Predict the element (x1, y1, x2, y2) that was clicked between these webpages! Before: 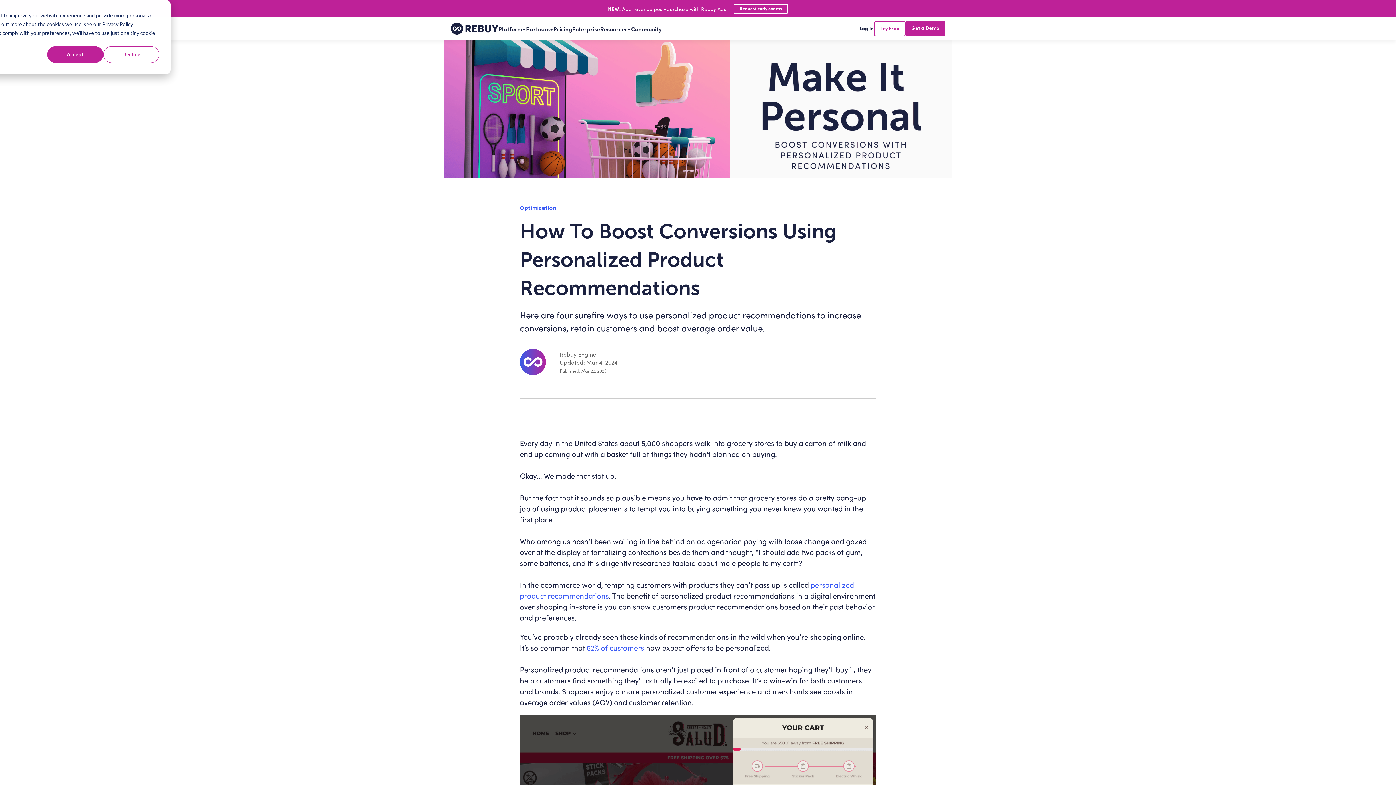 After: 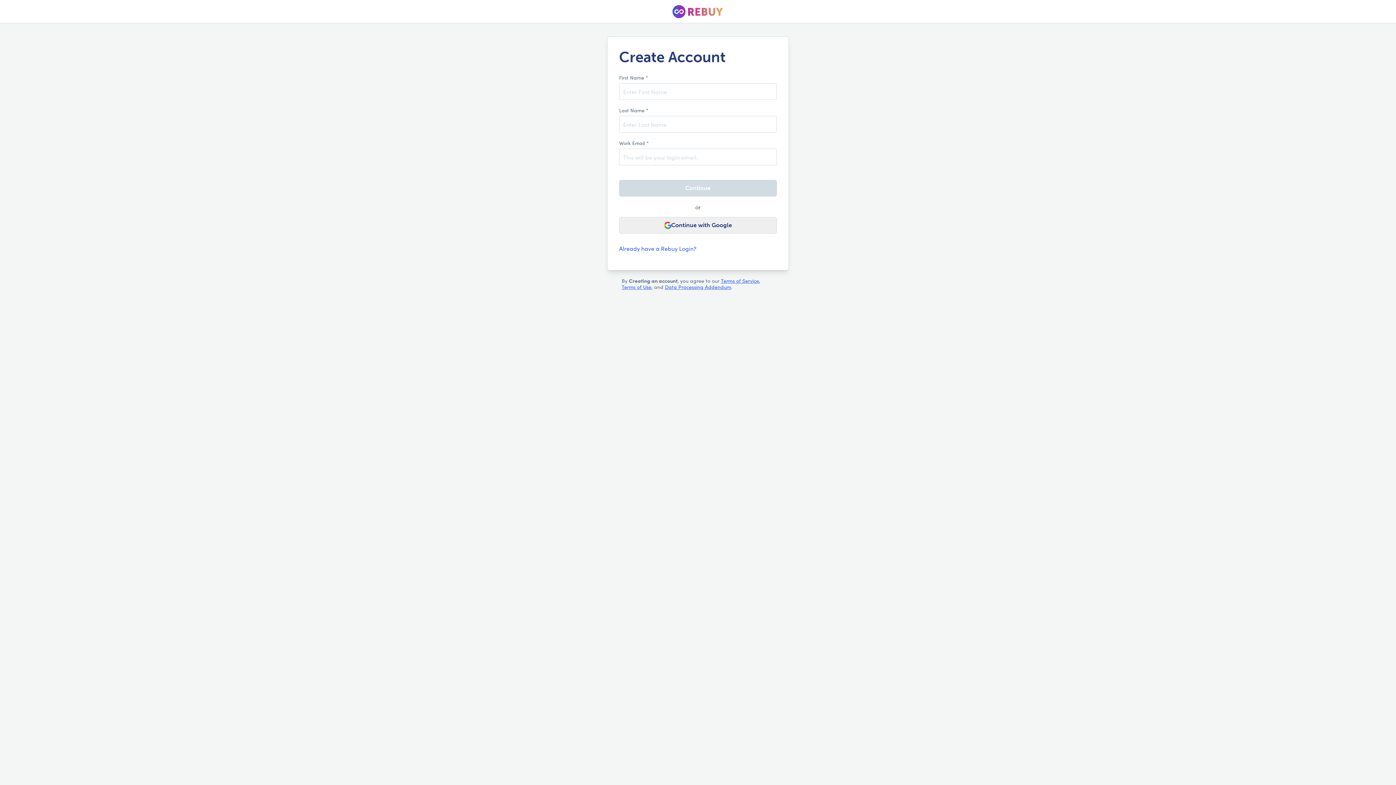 Action: bbox: (874, 21, 905, 36) label: Try Free